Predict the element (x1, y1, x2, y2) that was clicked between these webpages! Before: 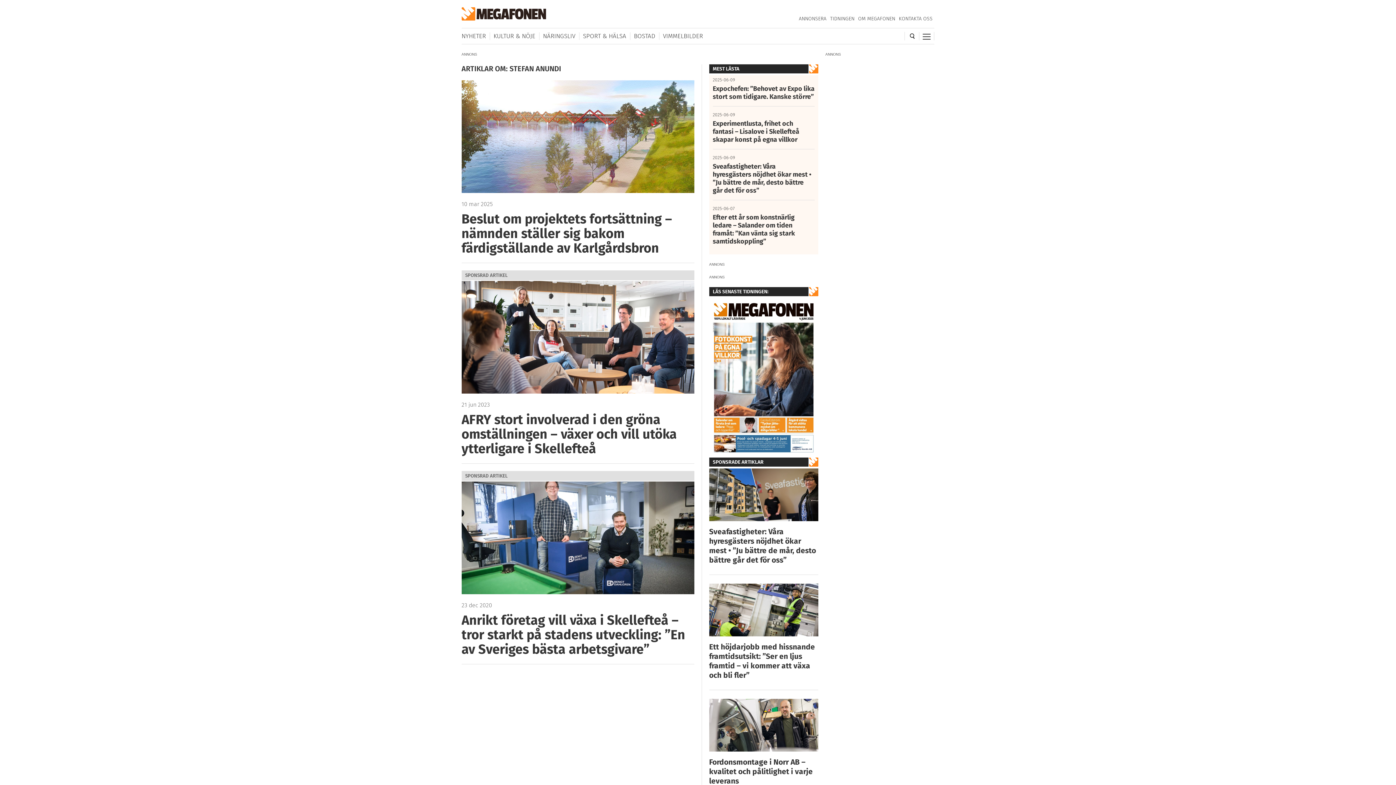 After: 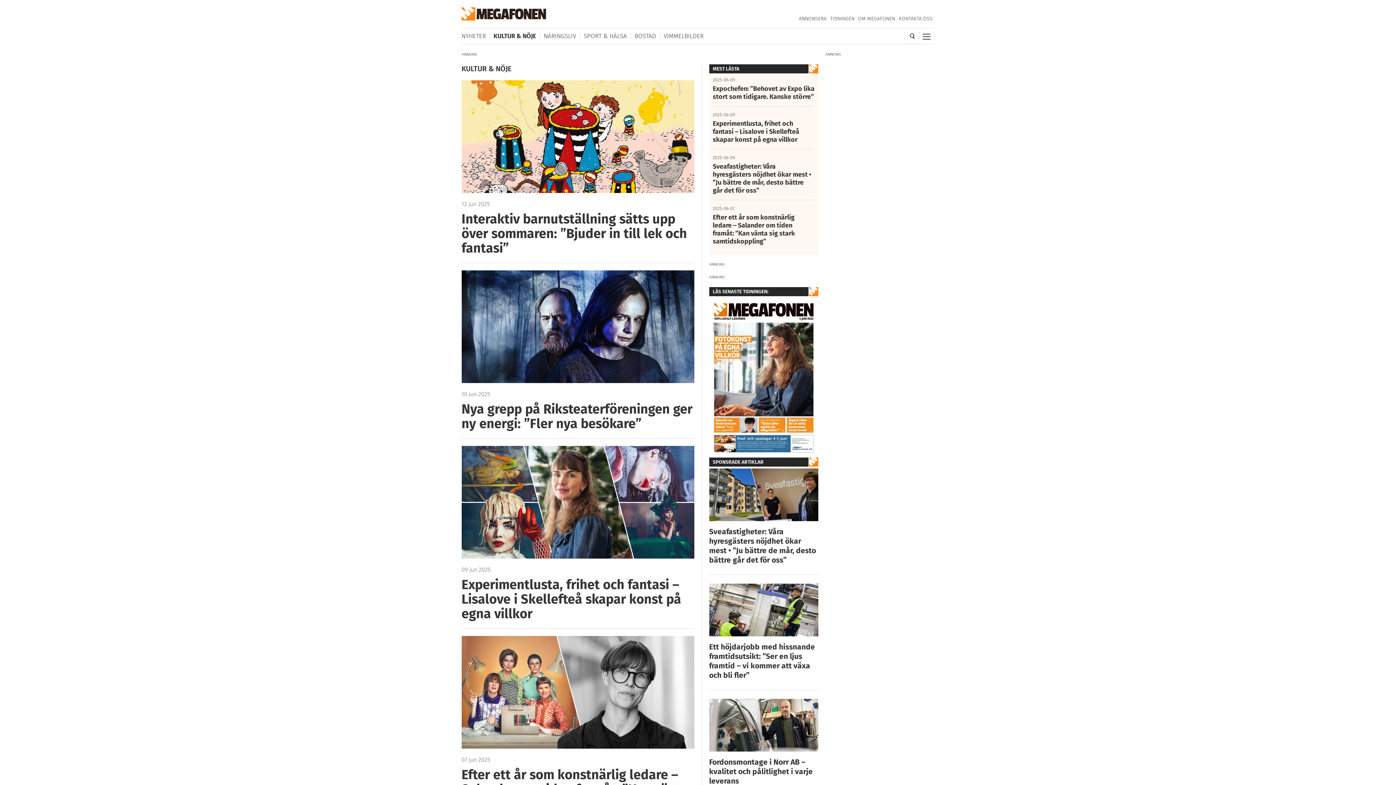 Action: bbox: (490, 32, 539, 40) label: KULTUR & NÖJE